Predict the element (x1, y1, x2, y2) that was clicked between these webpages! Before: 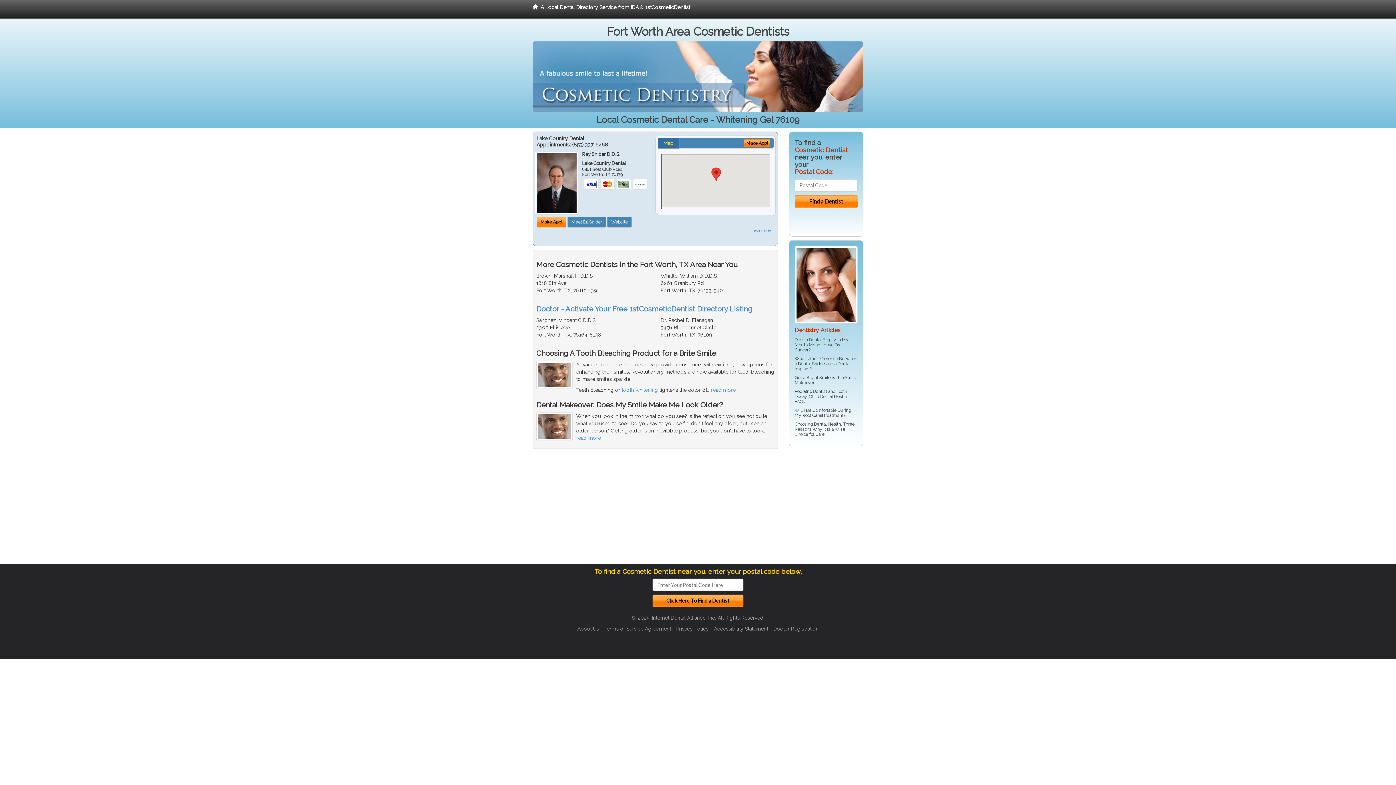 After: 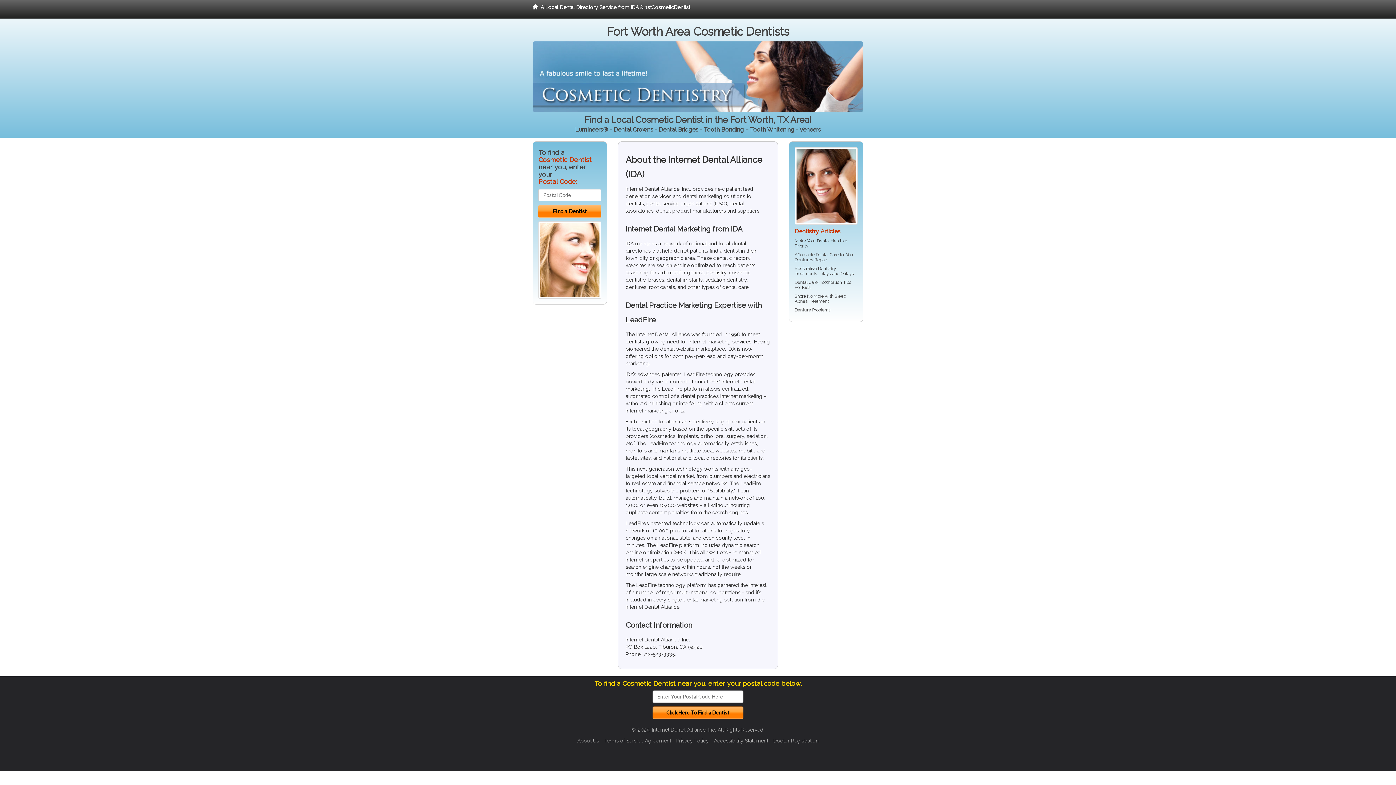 Action: bbox: (577, 626, 599, 632) label: About Us